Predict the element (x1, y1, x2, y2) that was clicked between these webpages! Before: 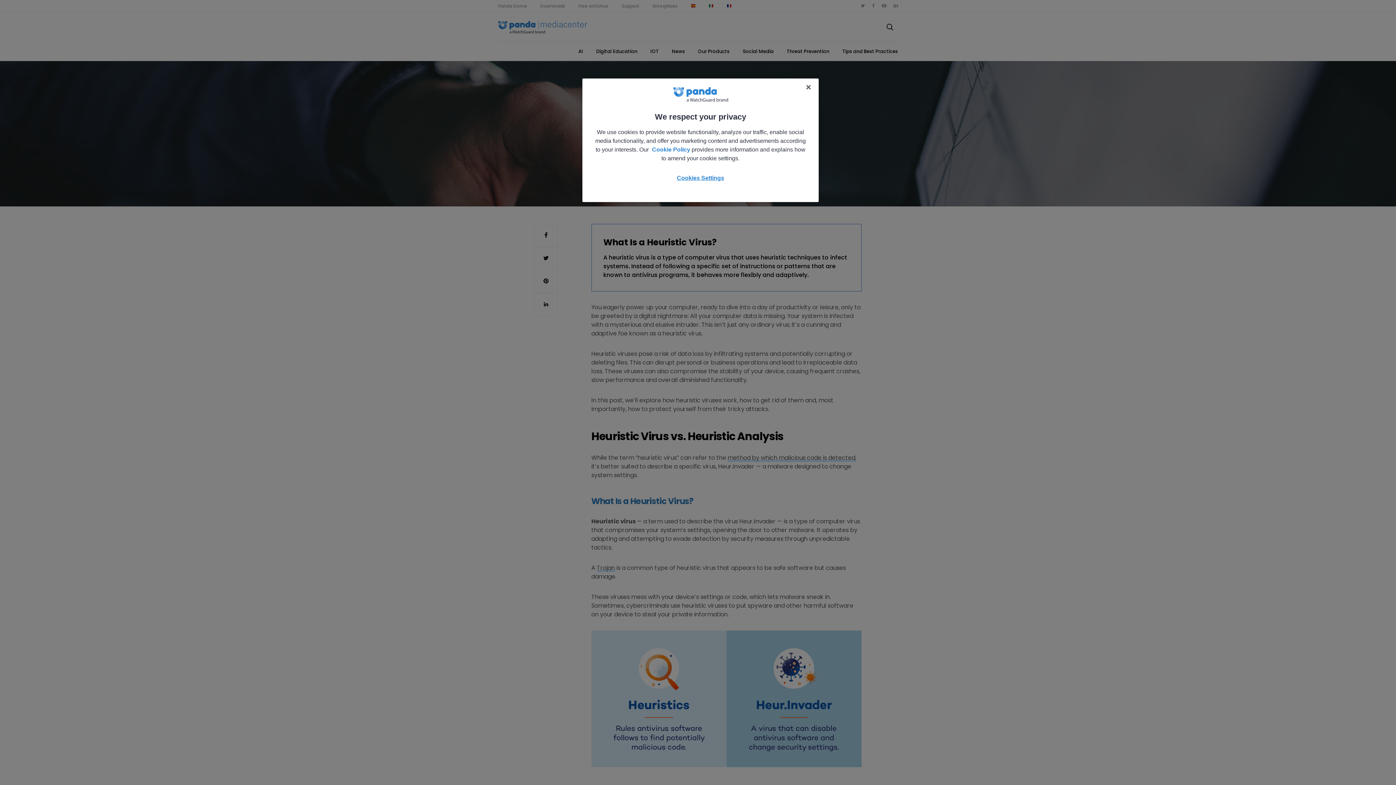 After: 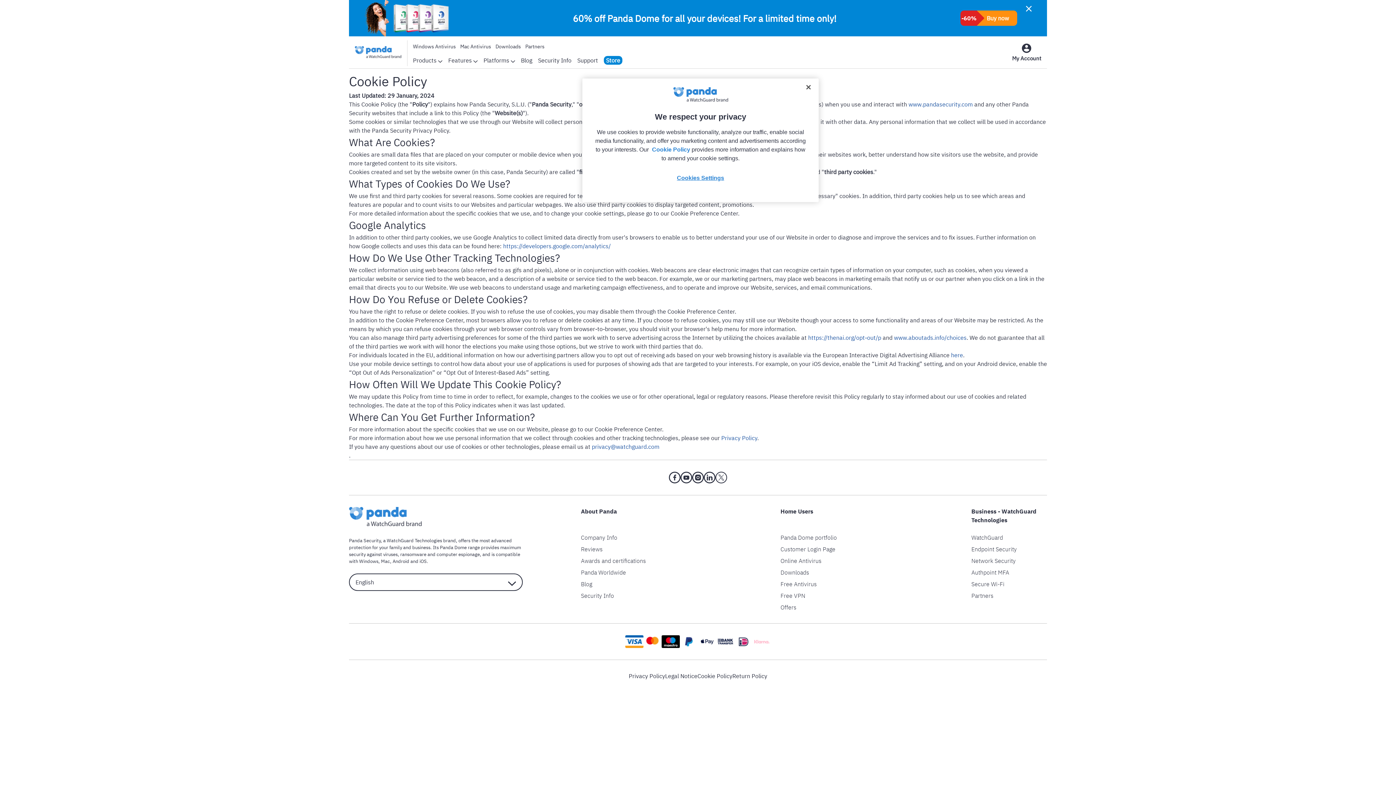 Action: label: Cookie Policy bbox: (652, 146, 690, 152)